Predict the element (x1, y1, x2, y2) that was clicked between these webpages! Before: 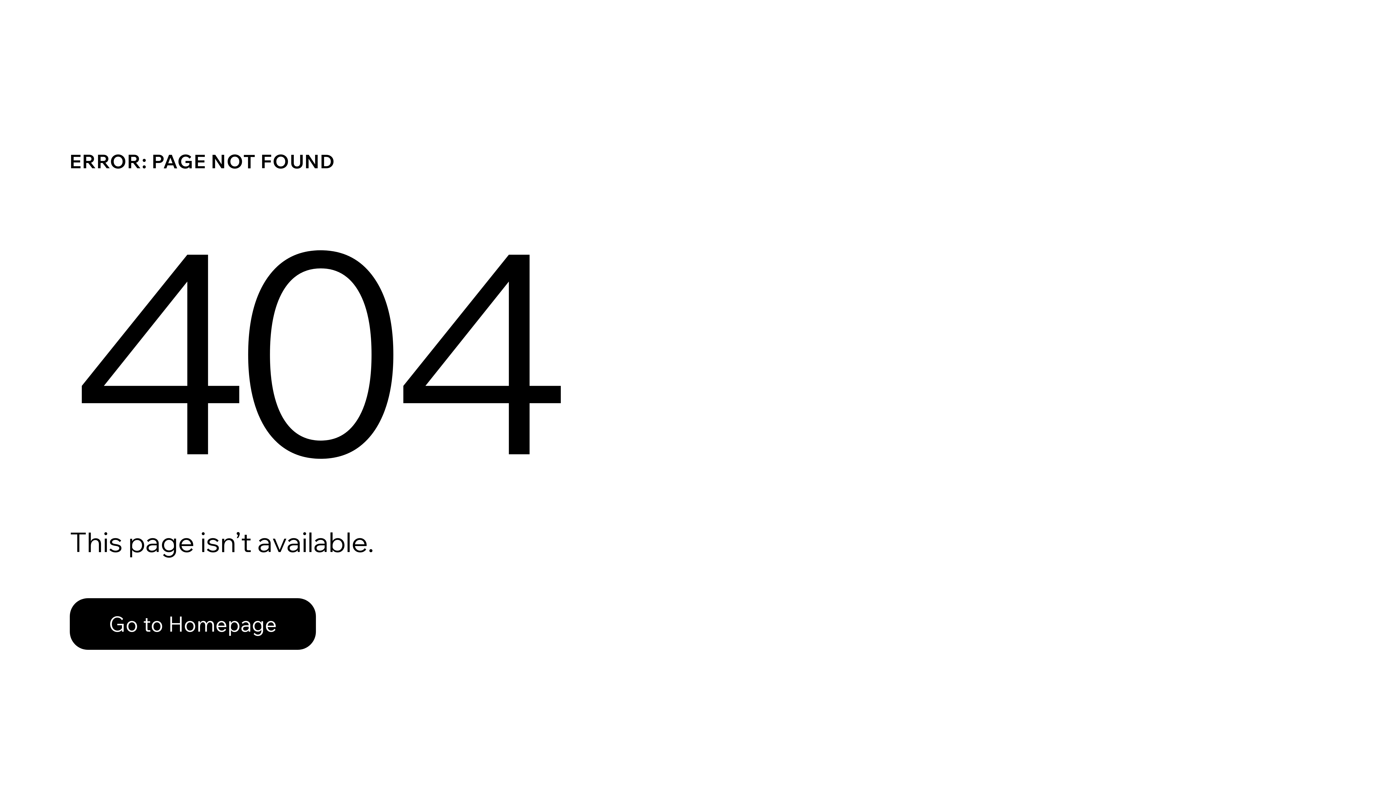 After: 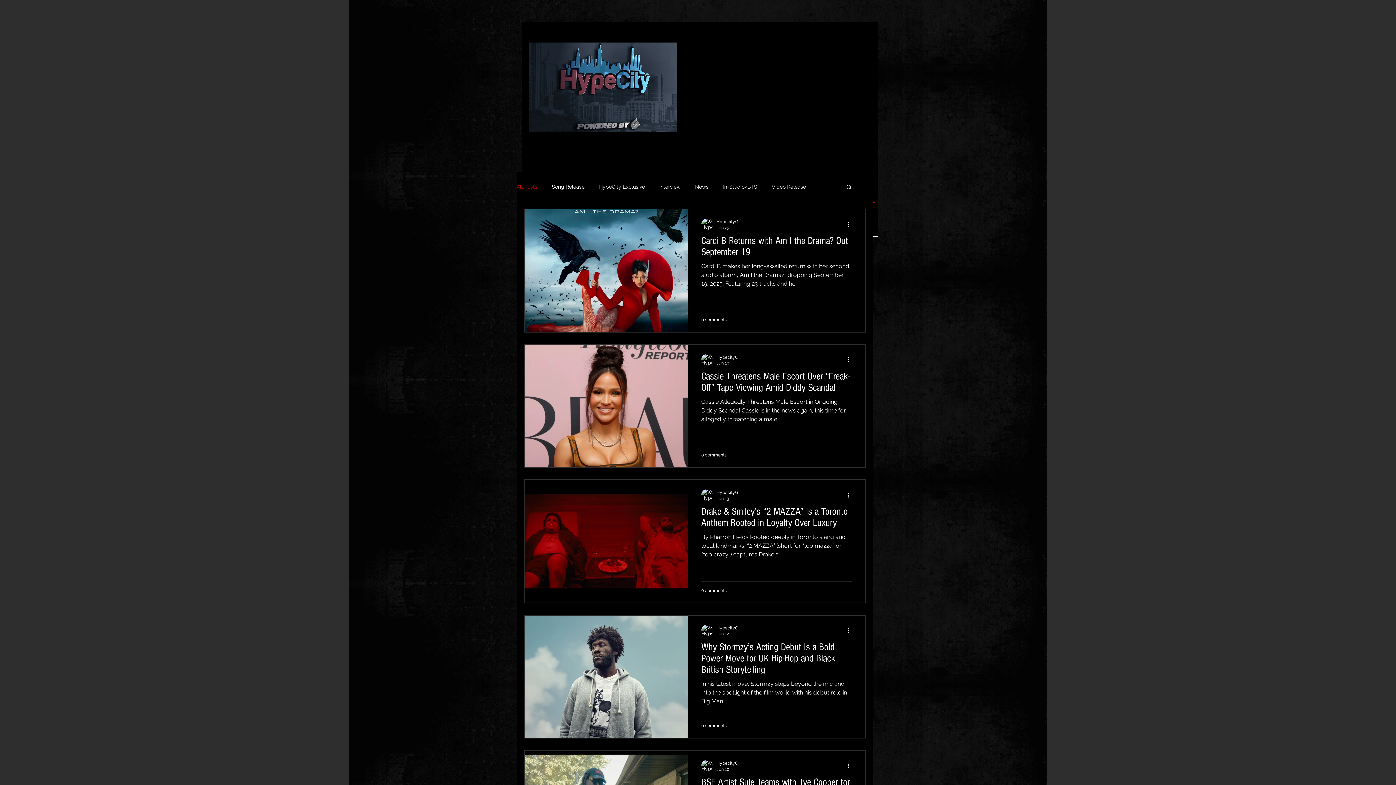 Action: bbox: (69, 582, 768, 659) label: Go to Homepage